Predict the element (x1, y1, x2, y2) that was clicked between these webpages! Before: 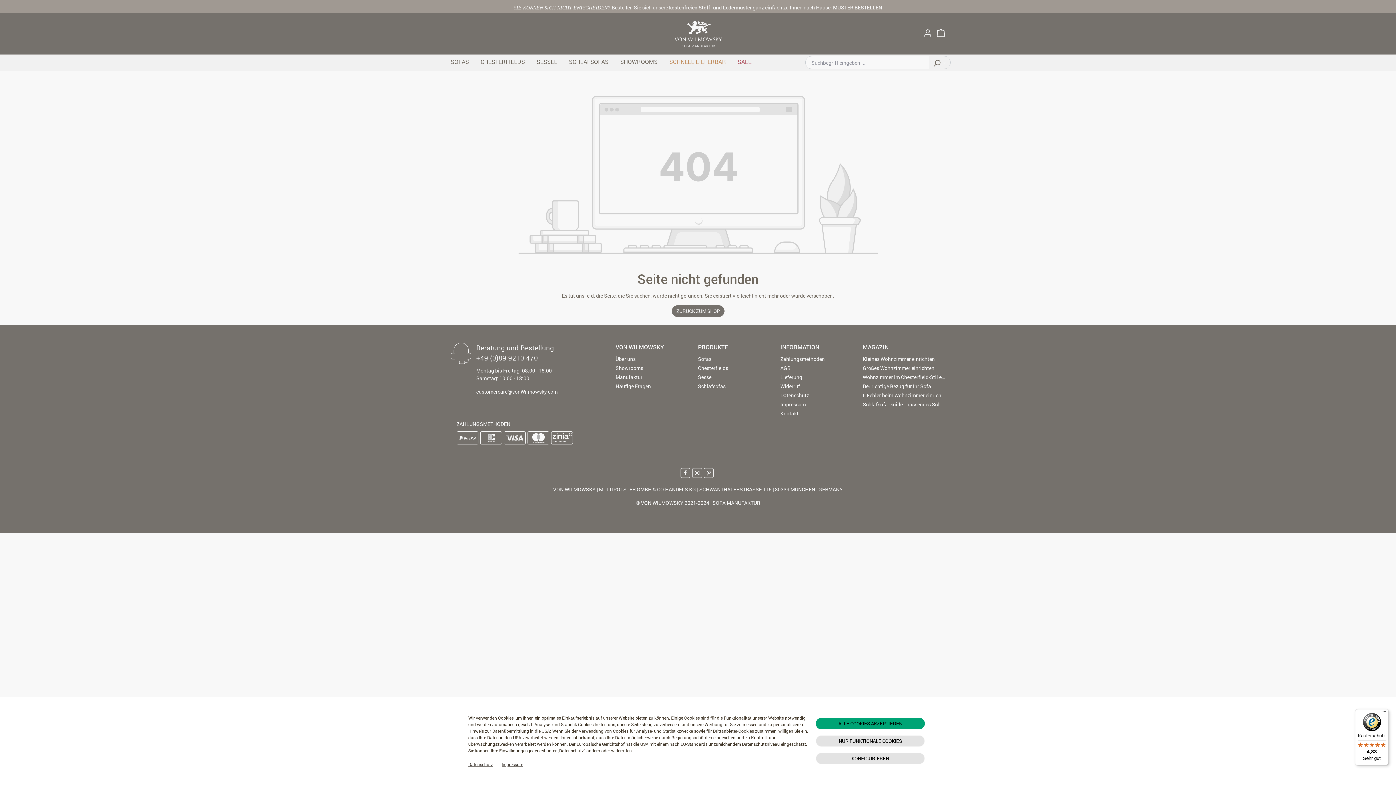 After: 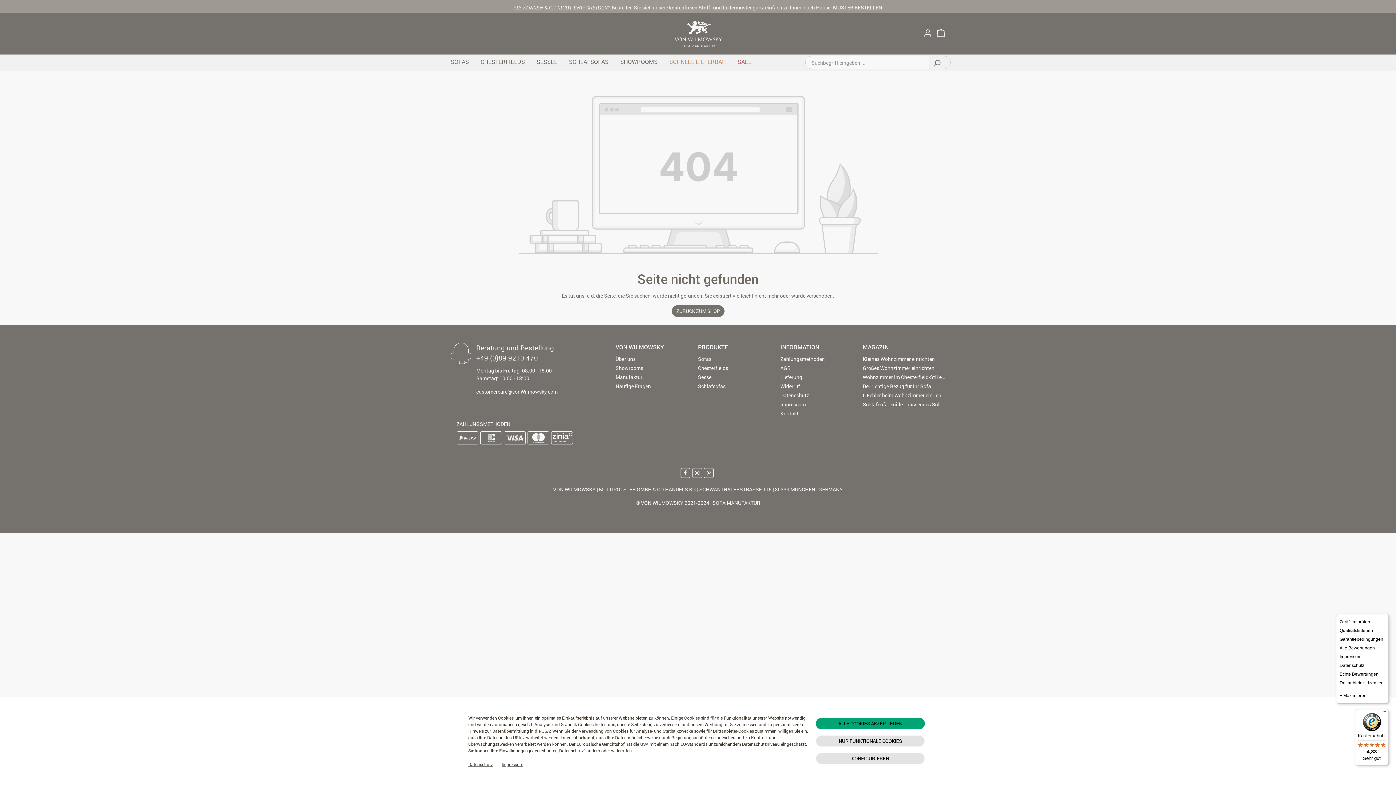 Action: label: Menü bbox: (1380, 709, 1389, 718)